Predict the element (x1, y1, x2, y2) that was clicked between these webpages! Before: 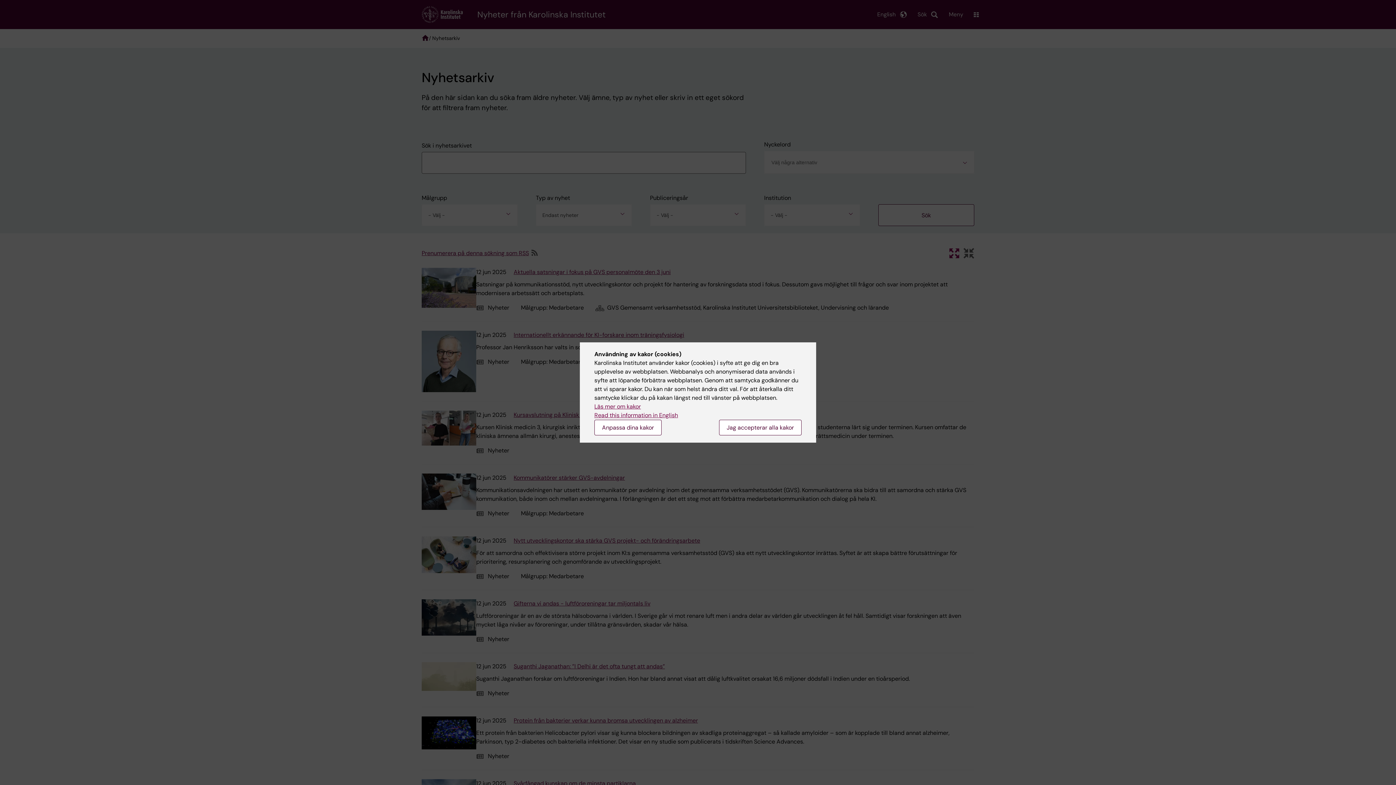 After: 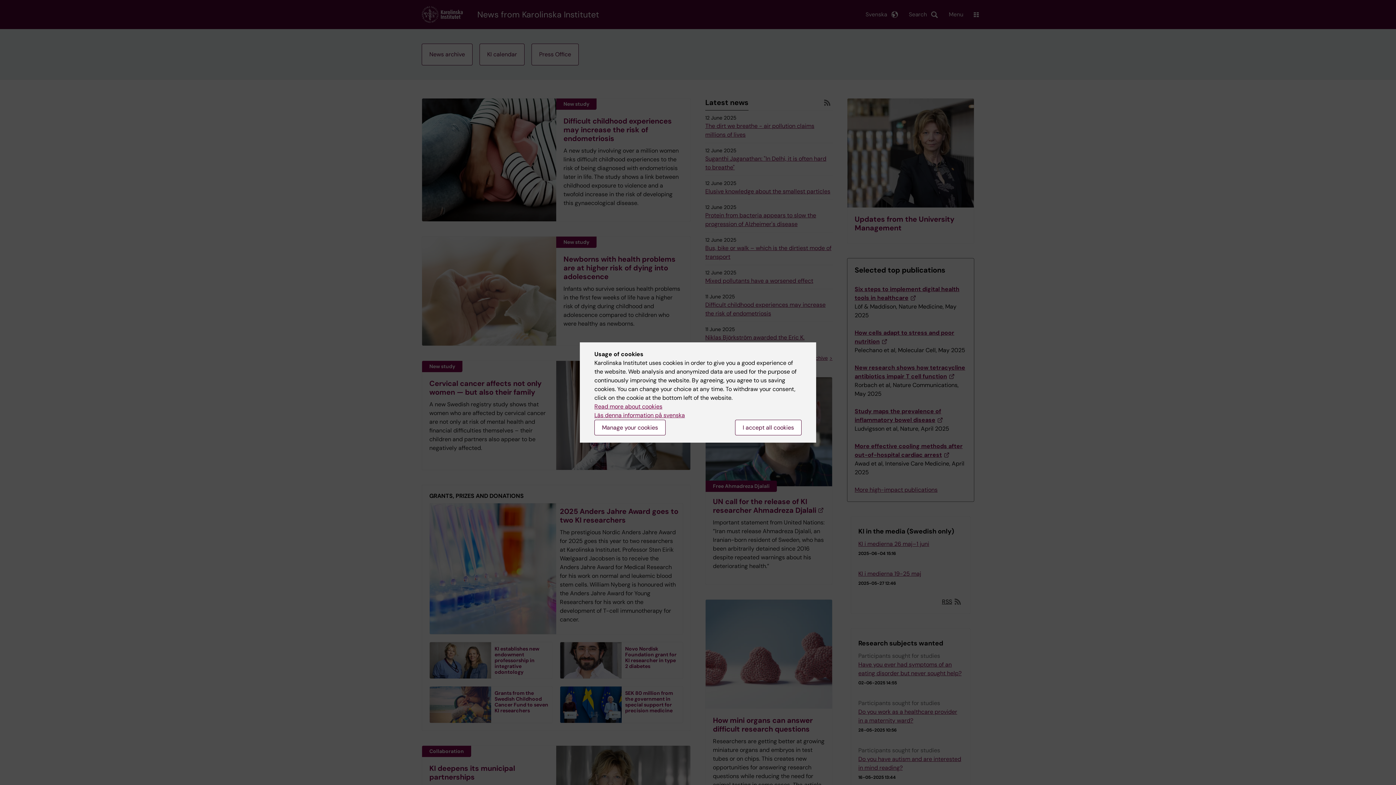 Action: label: Read this information in English bbox: (594, 411, 678, 419)